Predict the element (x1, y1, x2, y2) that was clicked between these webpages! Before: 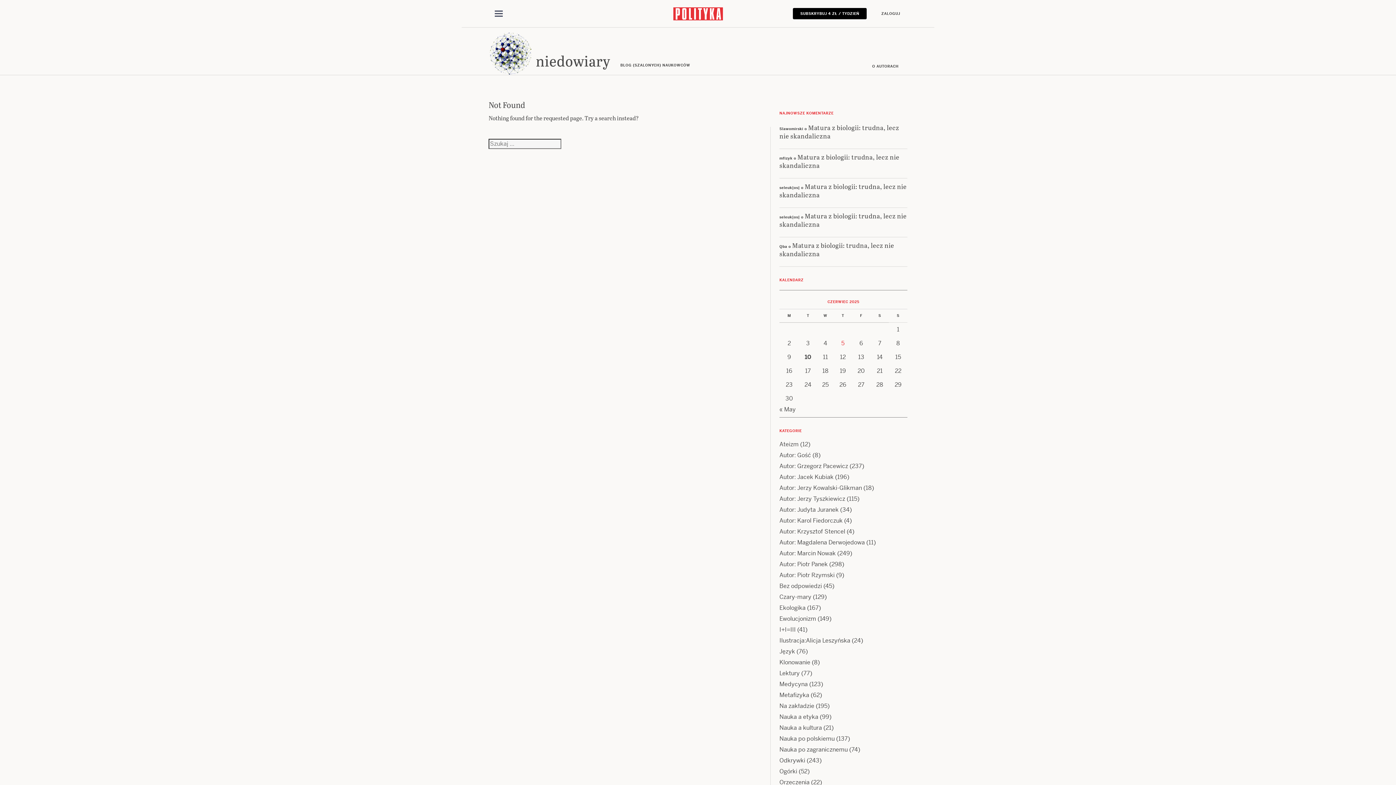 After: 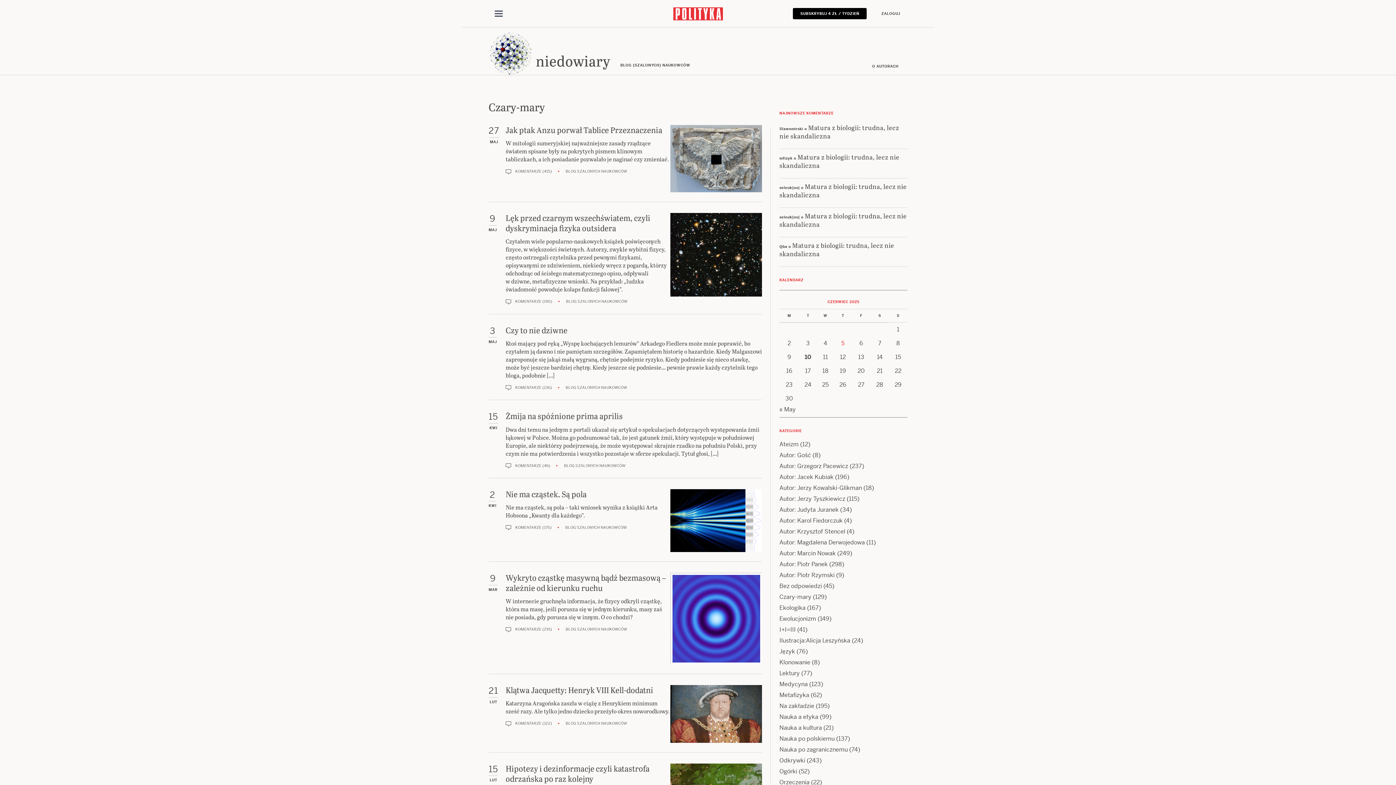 Action: bbox: (779, 593, 811, 601) label: Czary-mary